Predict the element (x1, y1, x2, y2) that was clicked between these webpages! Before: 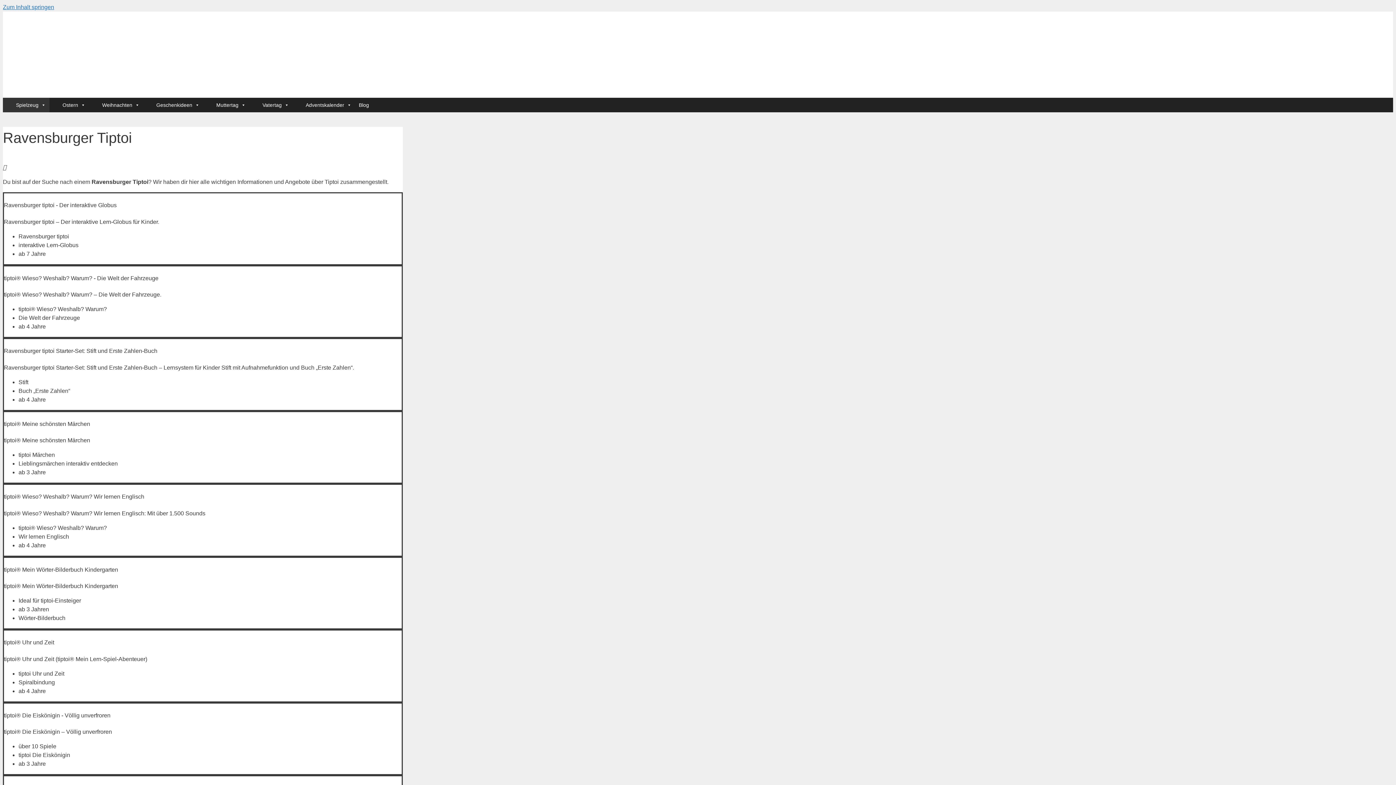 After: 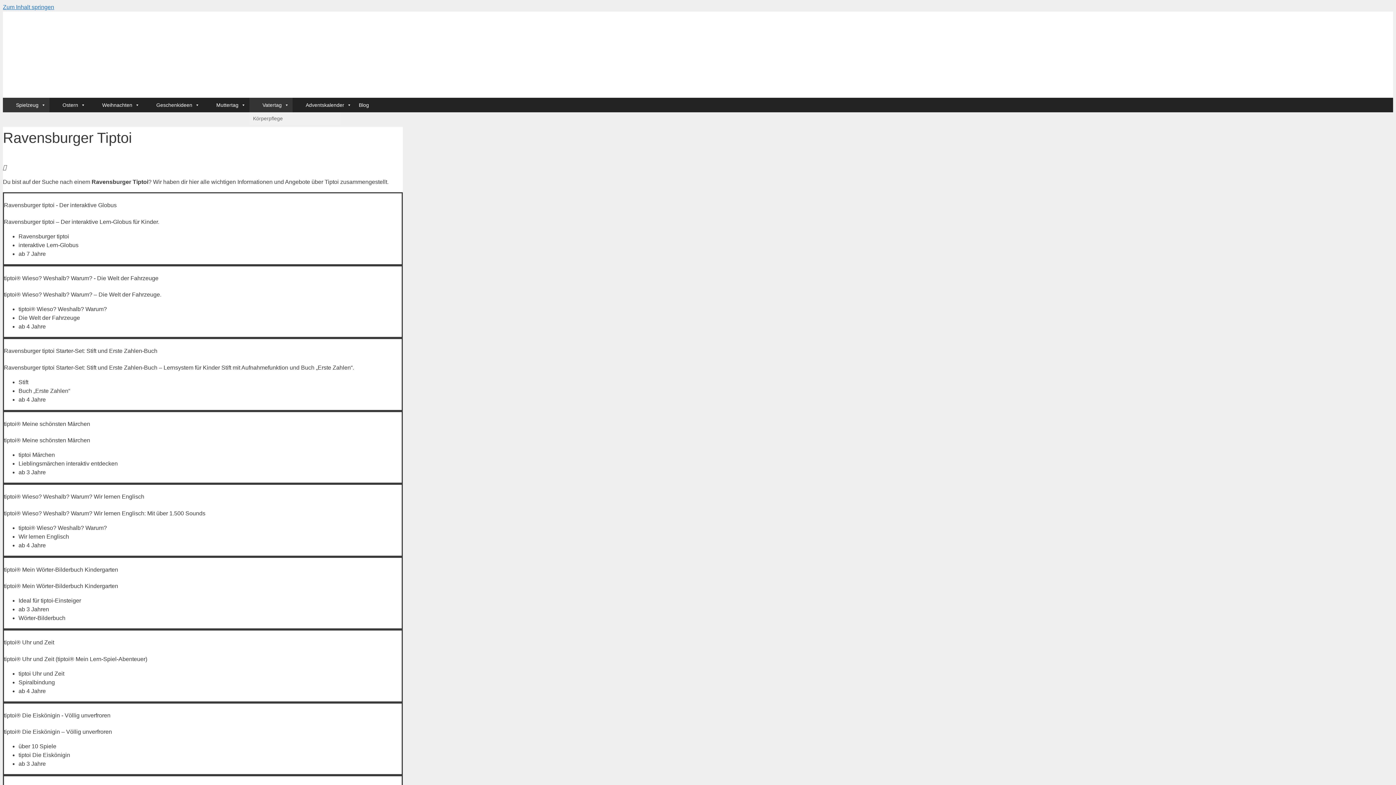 Action: label: Vatertag bbox: (249, 97, 292, 112)